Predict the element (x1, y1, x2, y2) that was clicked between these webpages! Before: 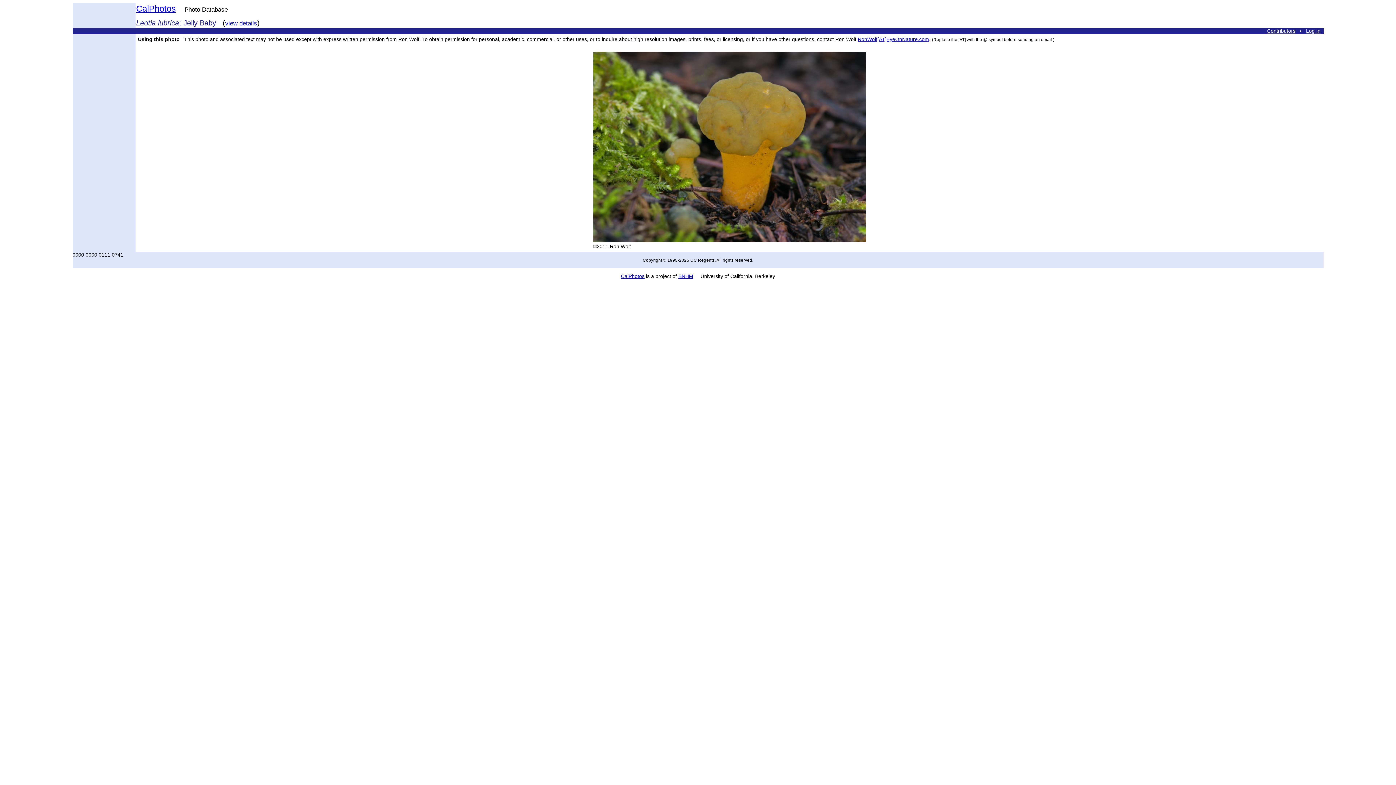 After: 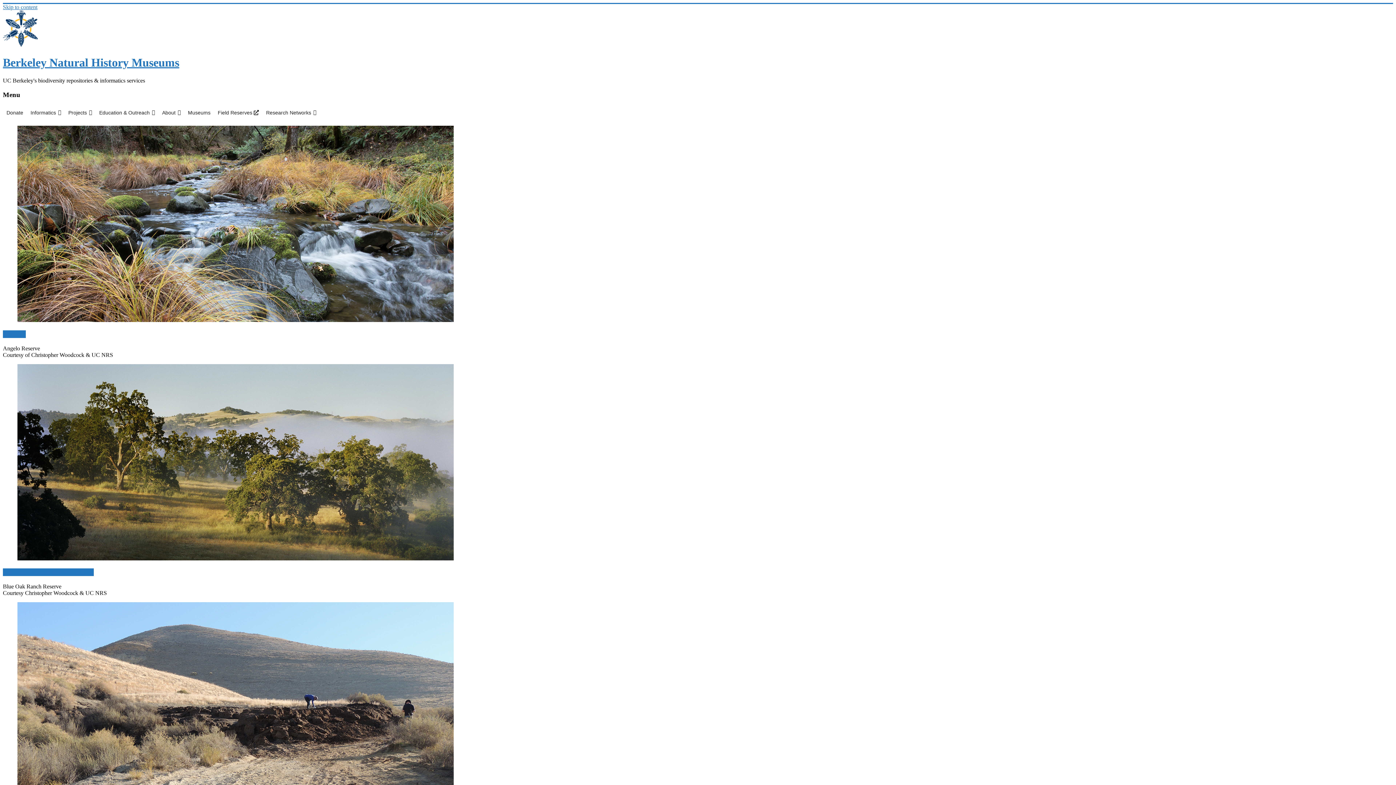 Action: bbox: (678, 273, 693, 279) label: BNHM